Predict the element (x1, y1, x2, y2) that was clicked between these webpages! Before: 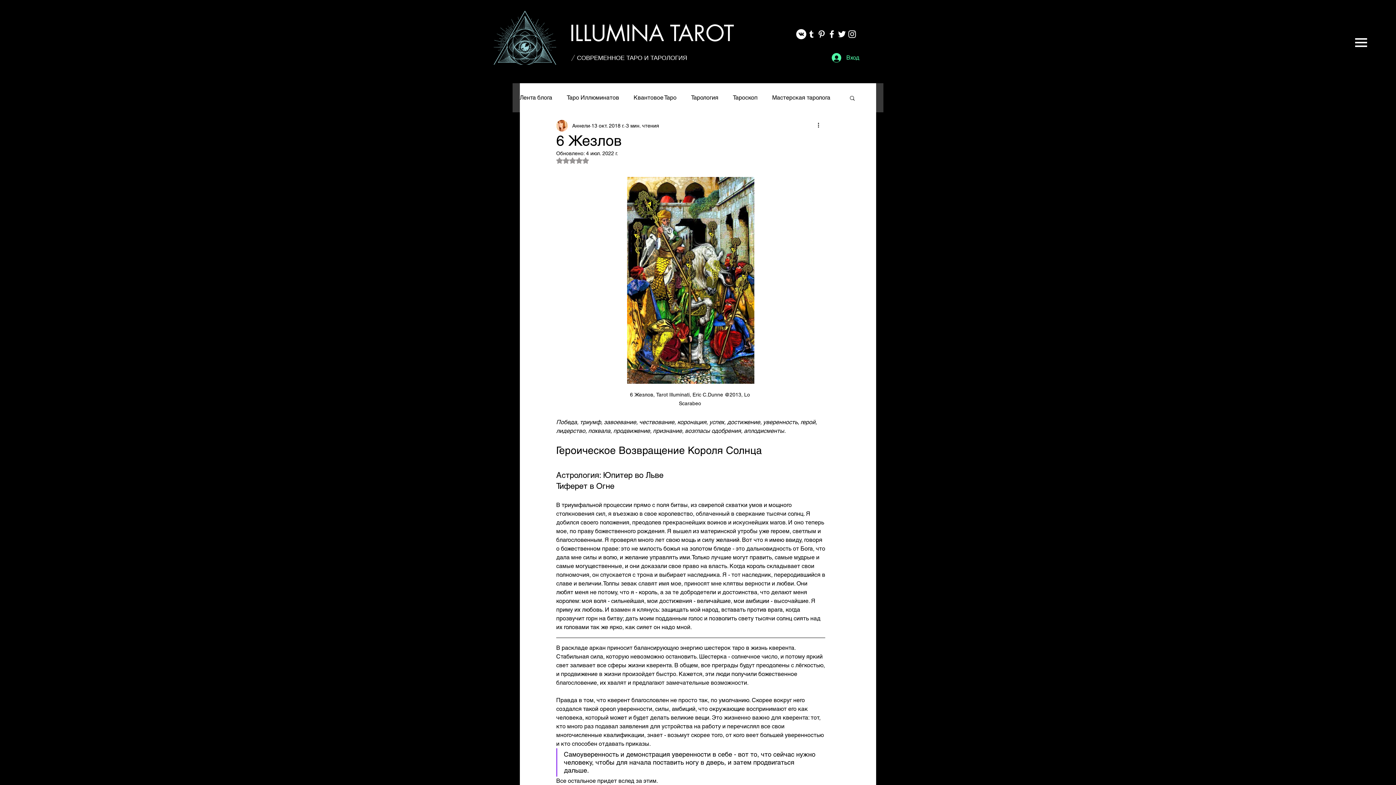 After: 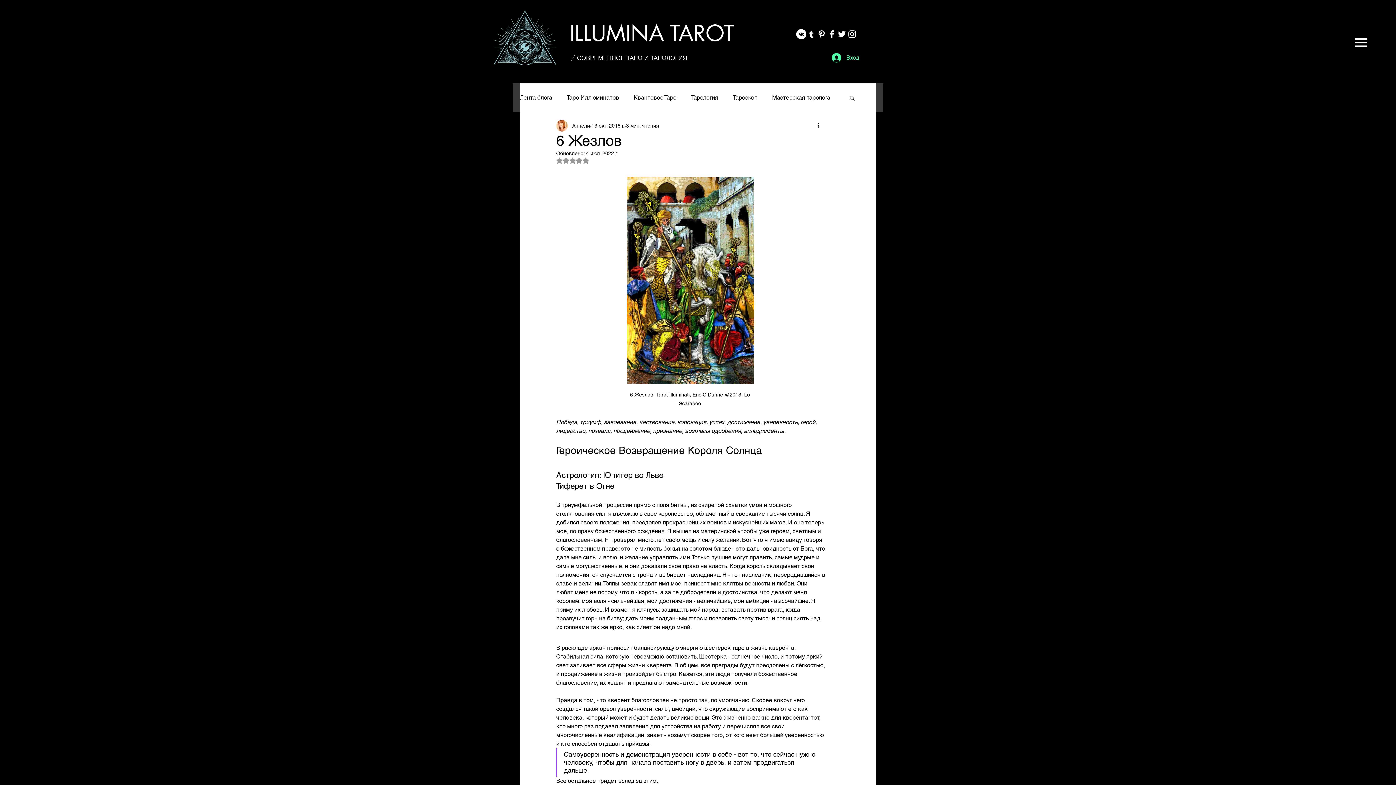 Action: label: White Twitter Icon bbox: (837, 29, 847, 39)